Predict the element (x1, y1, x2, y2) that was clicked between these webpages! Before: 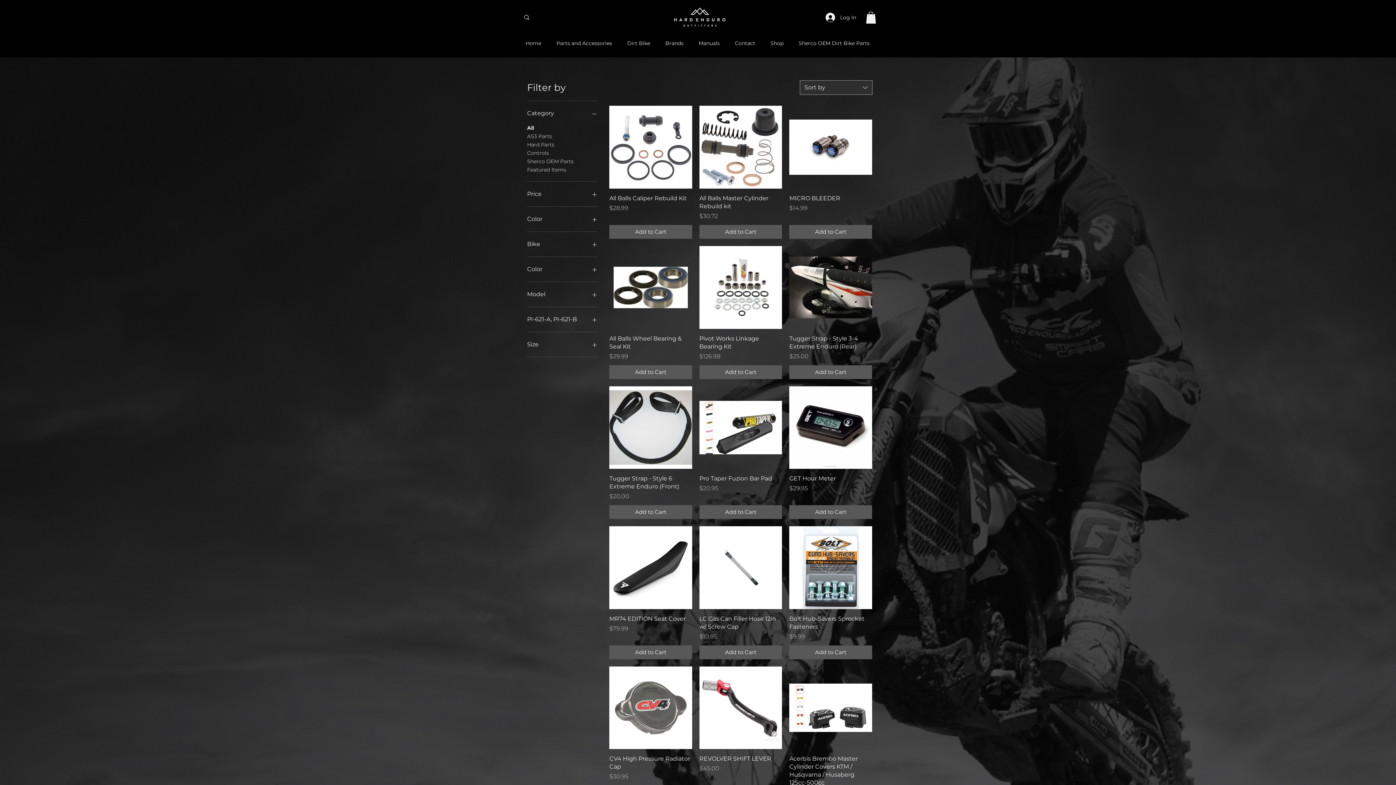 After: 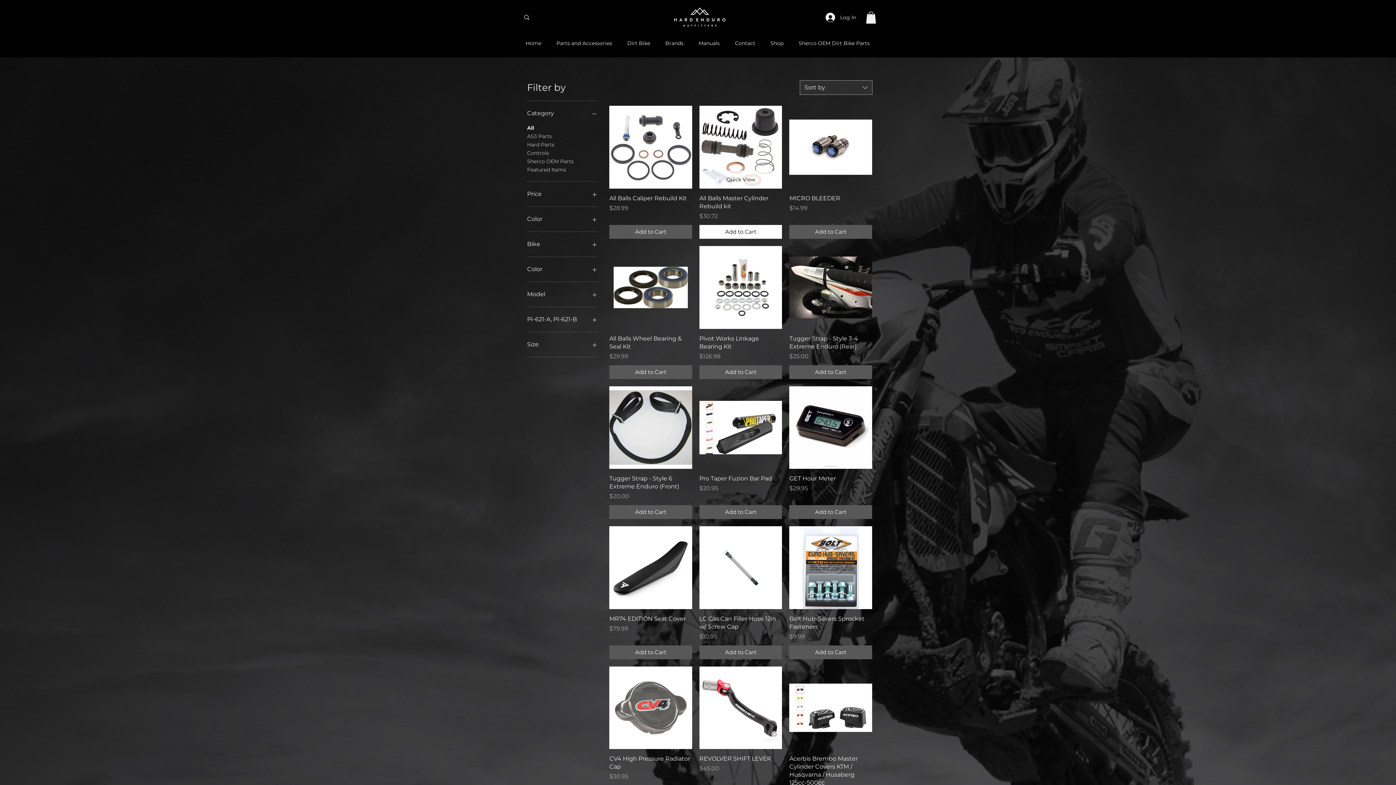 Action: bbox: (699, 225, 782, 238) label: Add to Cart